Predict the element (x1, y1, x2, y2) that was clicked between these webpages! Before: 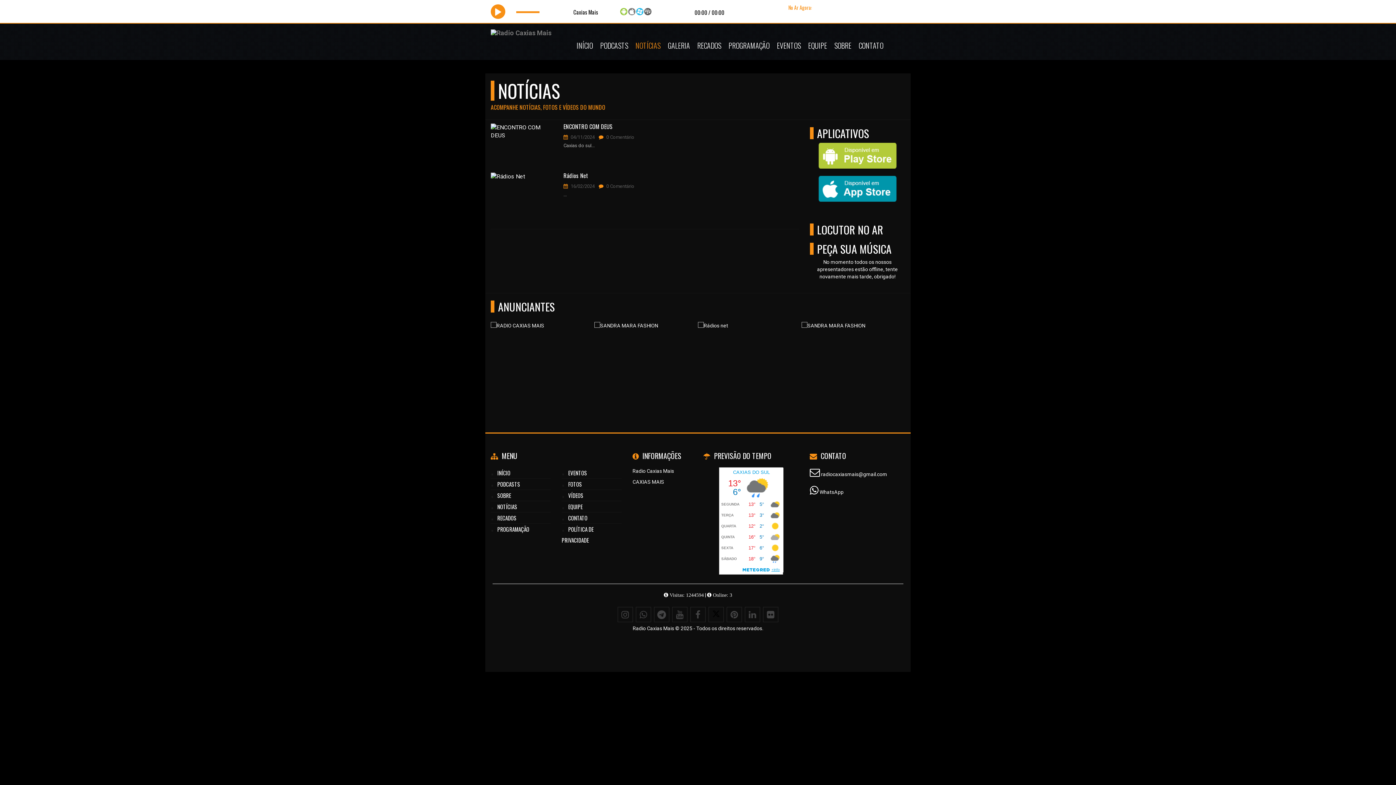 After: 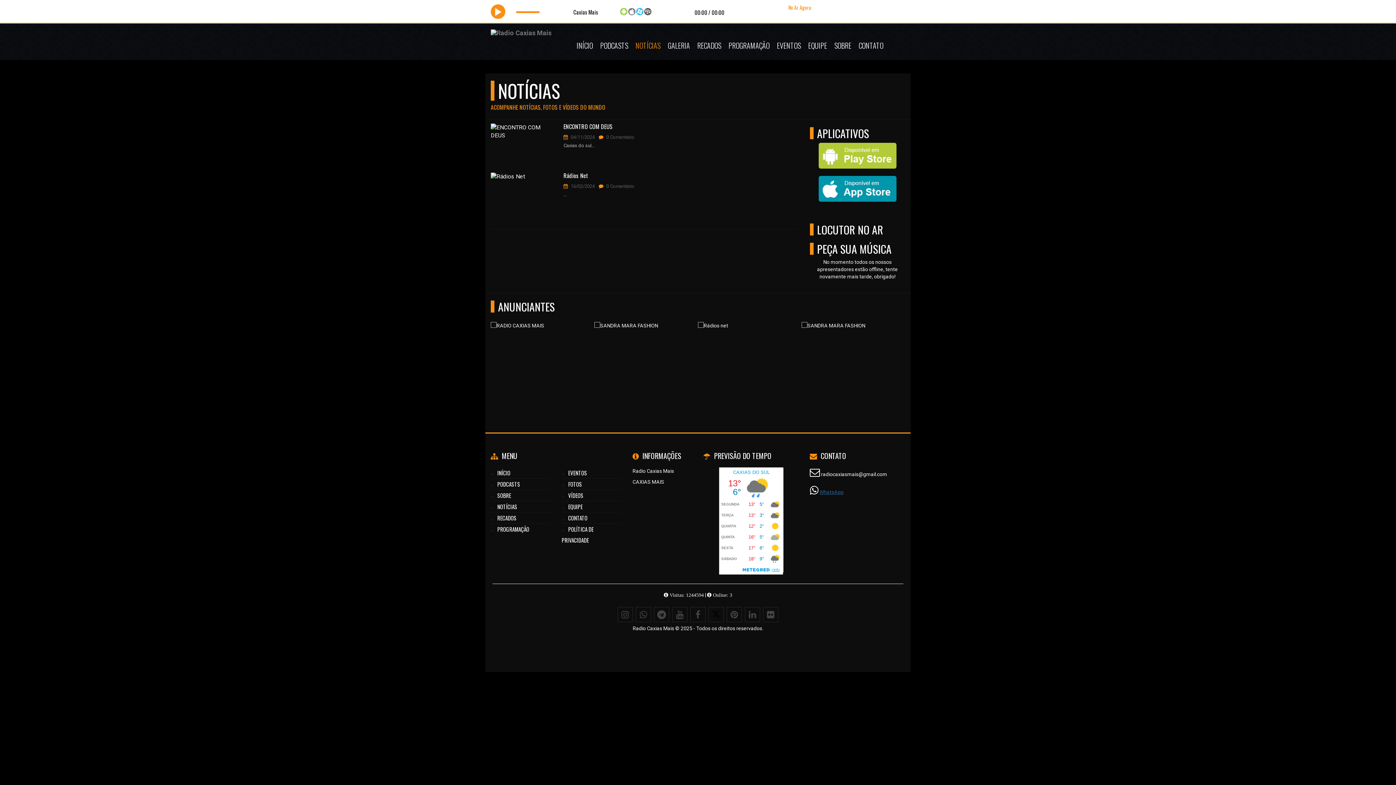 Action: bbox: (819, 489, 843, 495) label: WhatsApp